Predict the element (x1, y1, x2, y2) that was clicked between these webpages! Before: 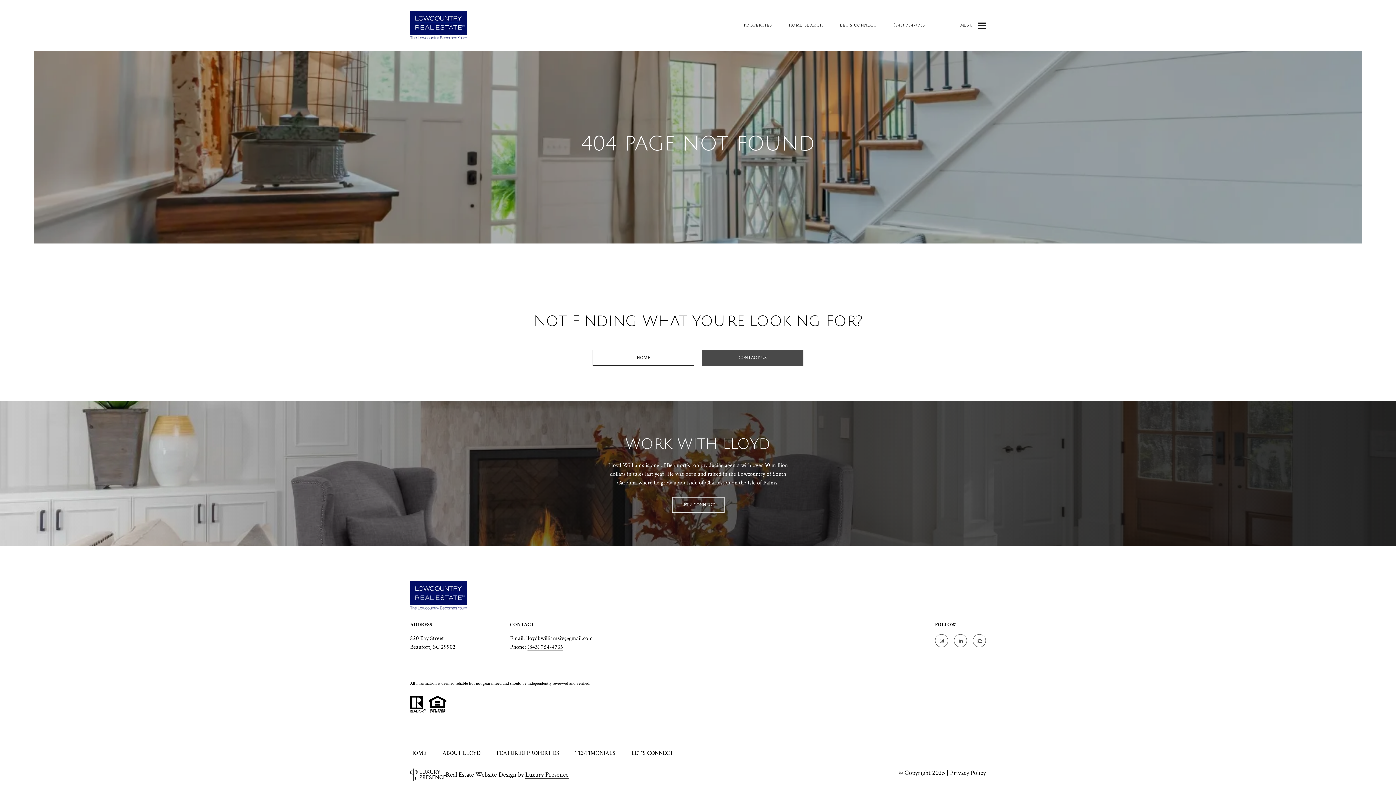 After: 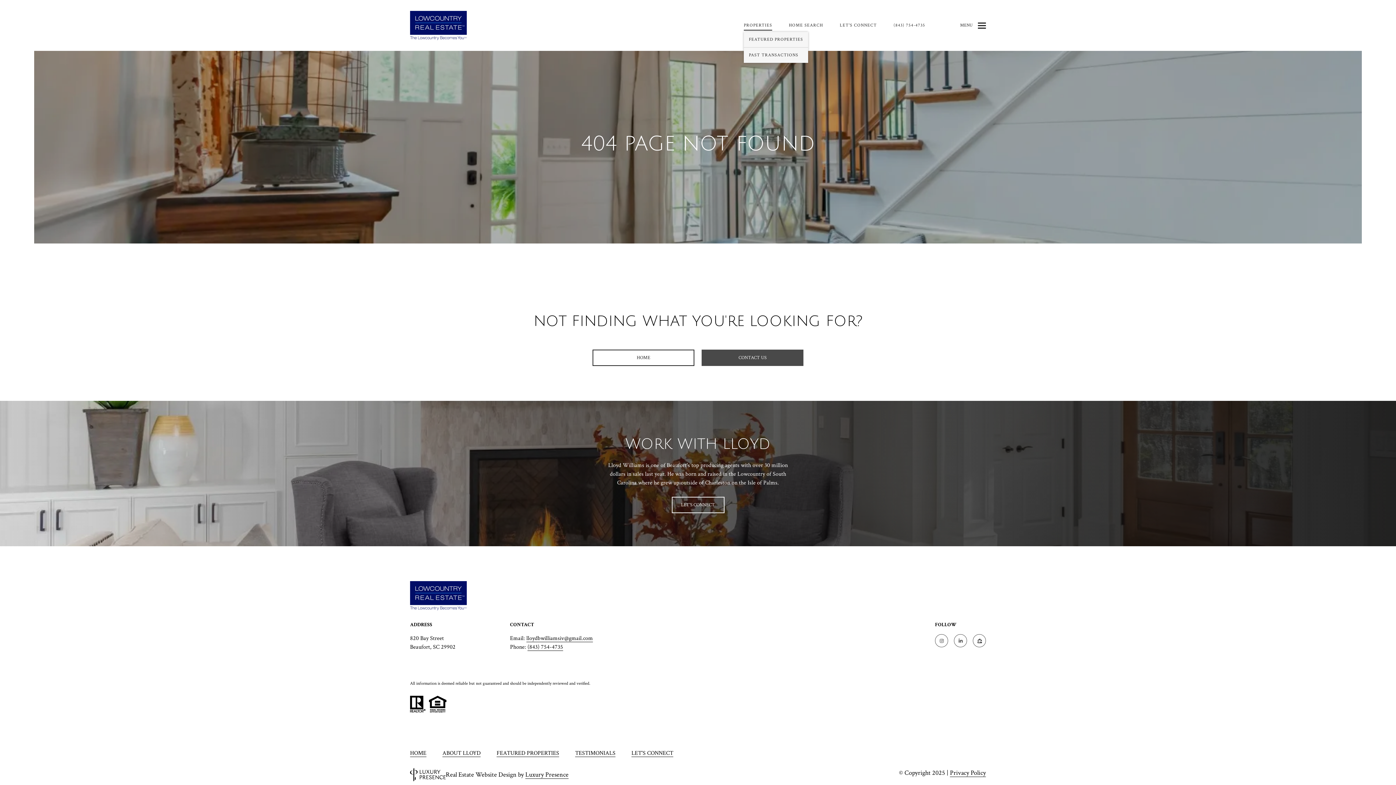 Action: label: PROPERTIES bbox: (744, 18, 772, 32)